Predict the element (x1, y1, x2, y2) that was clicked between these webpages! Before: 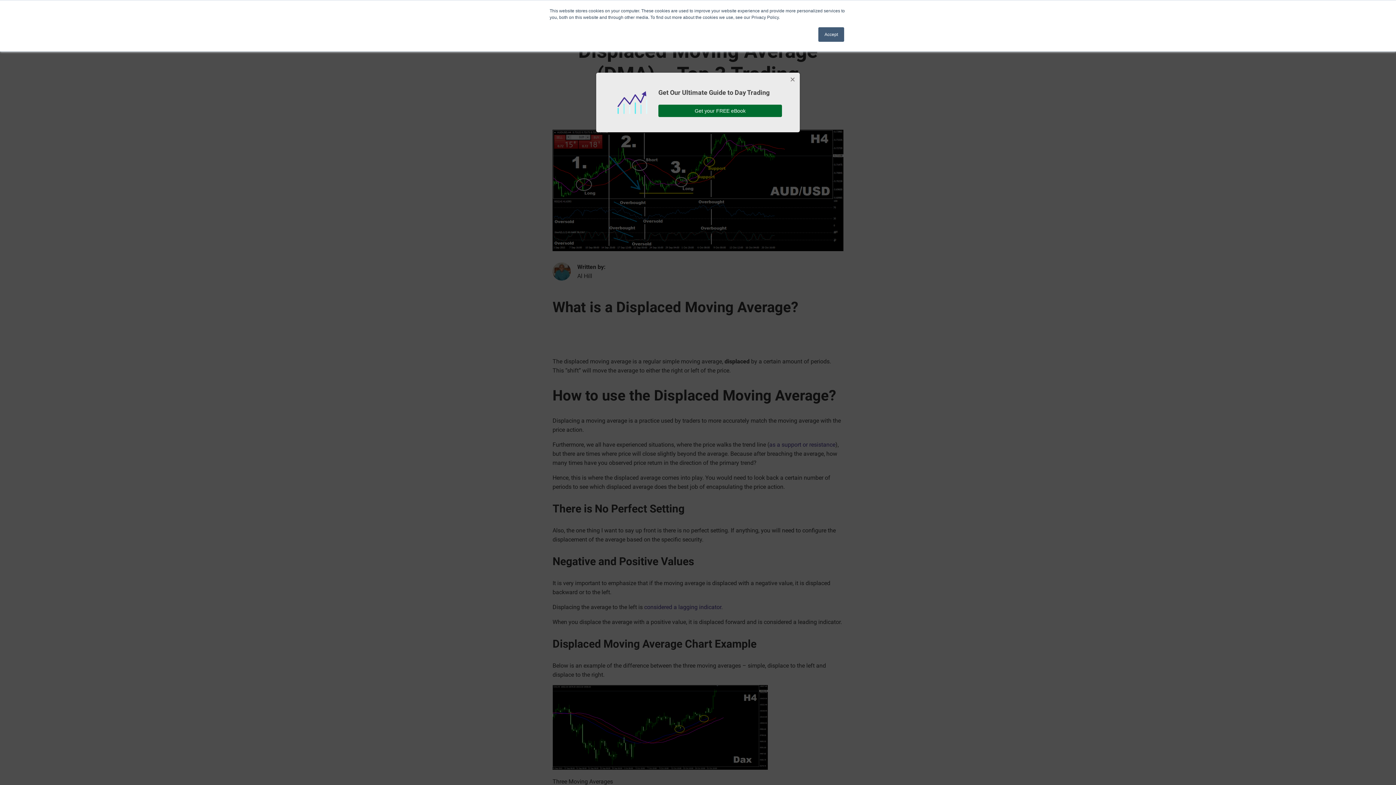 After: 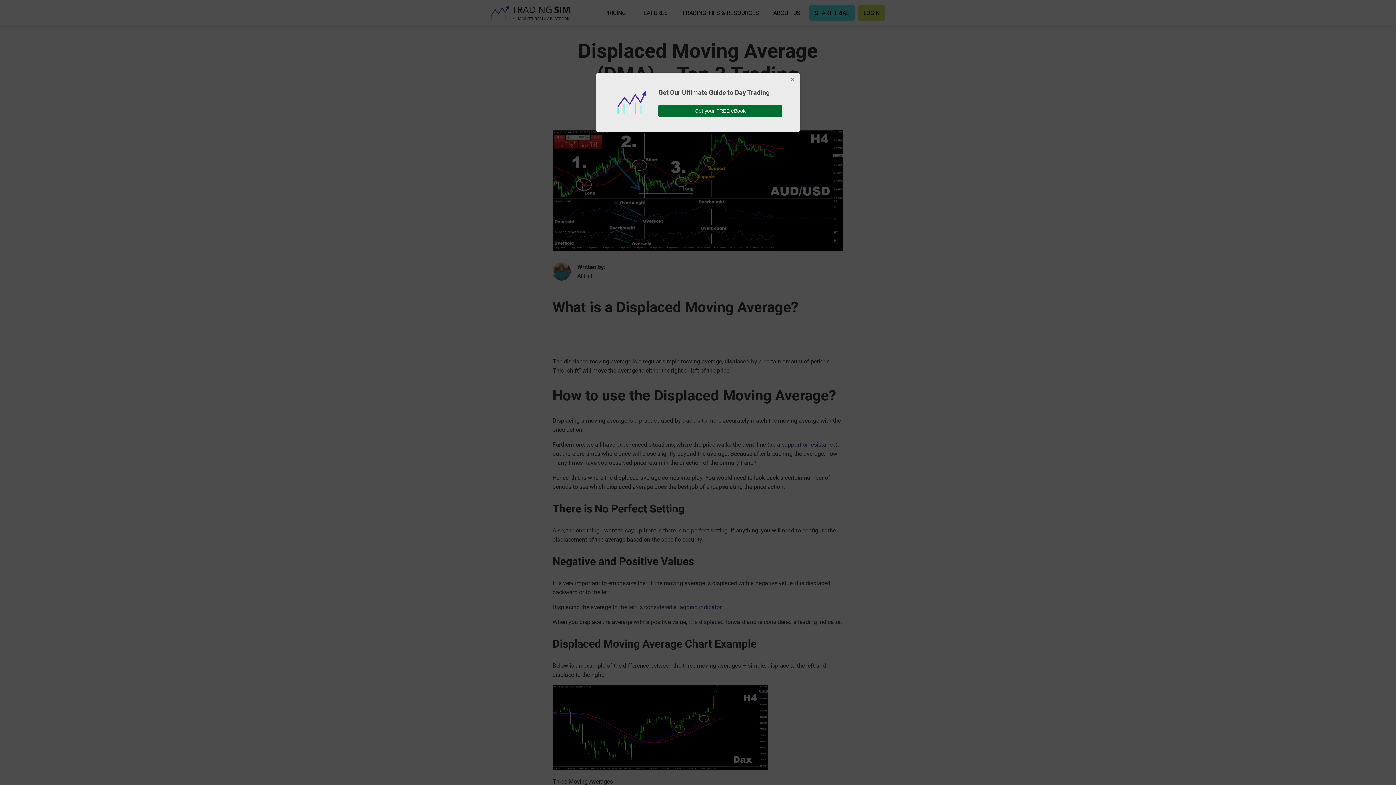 Action: bbox: (818, 27, 844, 41) label: Accept